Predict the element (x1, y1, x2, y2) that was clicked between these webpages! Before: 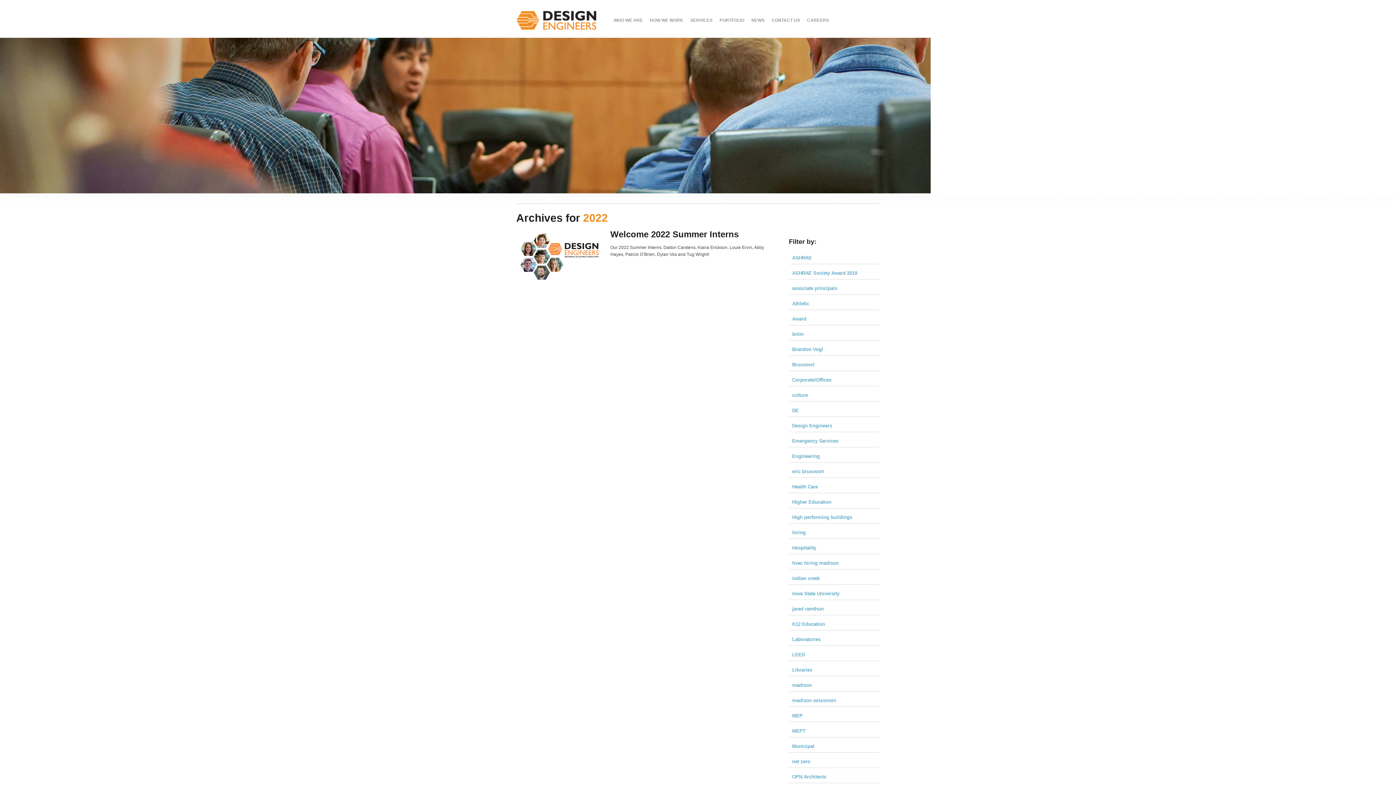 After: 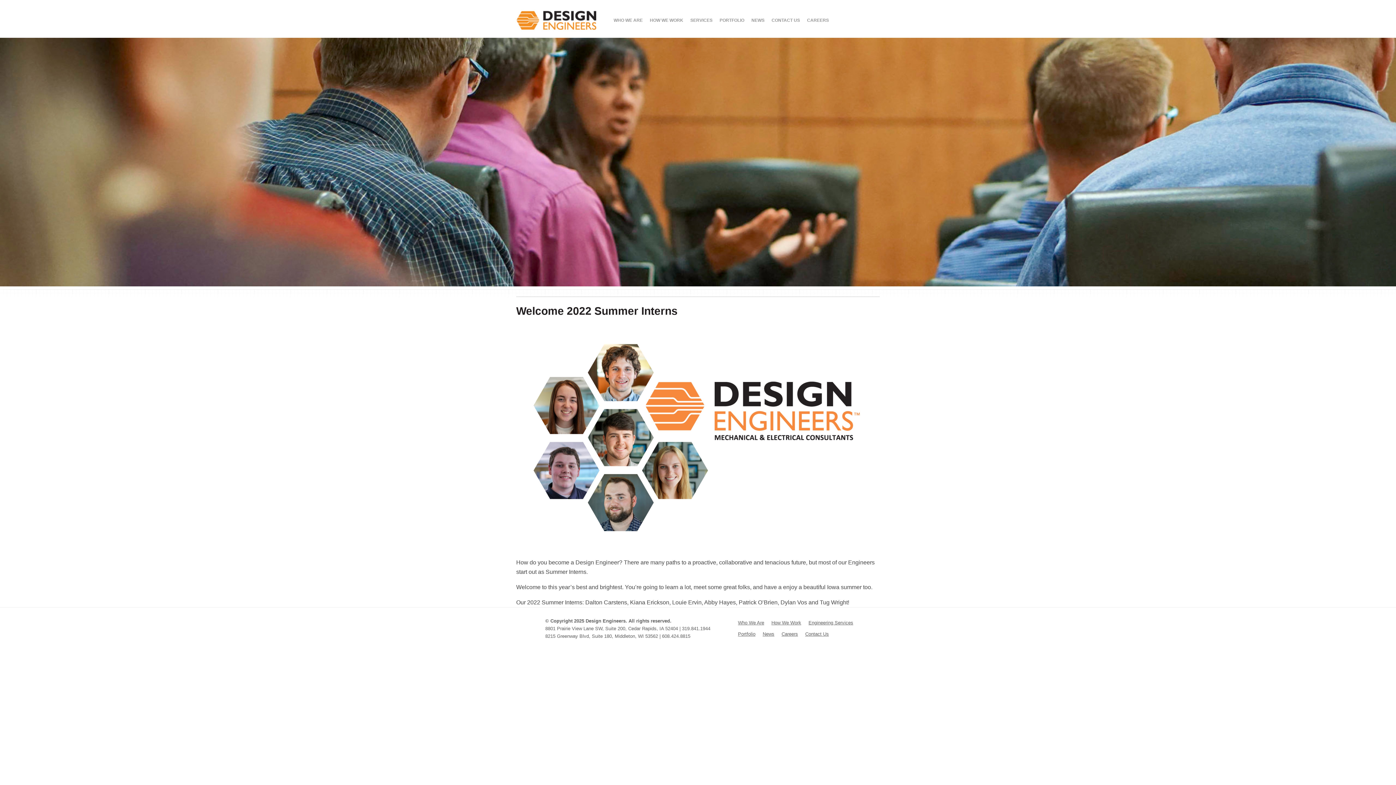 Action: bbox: (610, 229, 770, 240) label: Welcome 2022 Summer Interns